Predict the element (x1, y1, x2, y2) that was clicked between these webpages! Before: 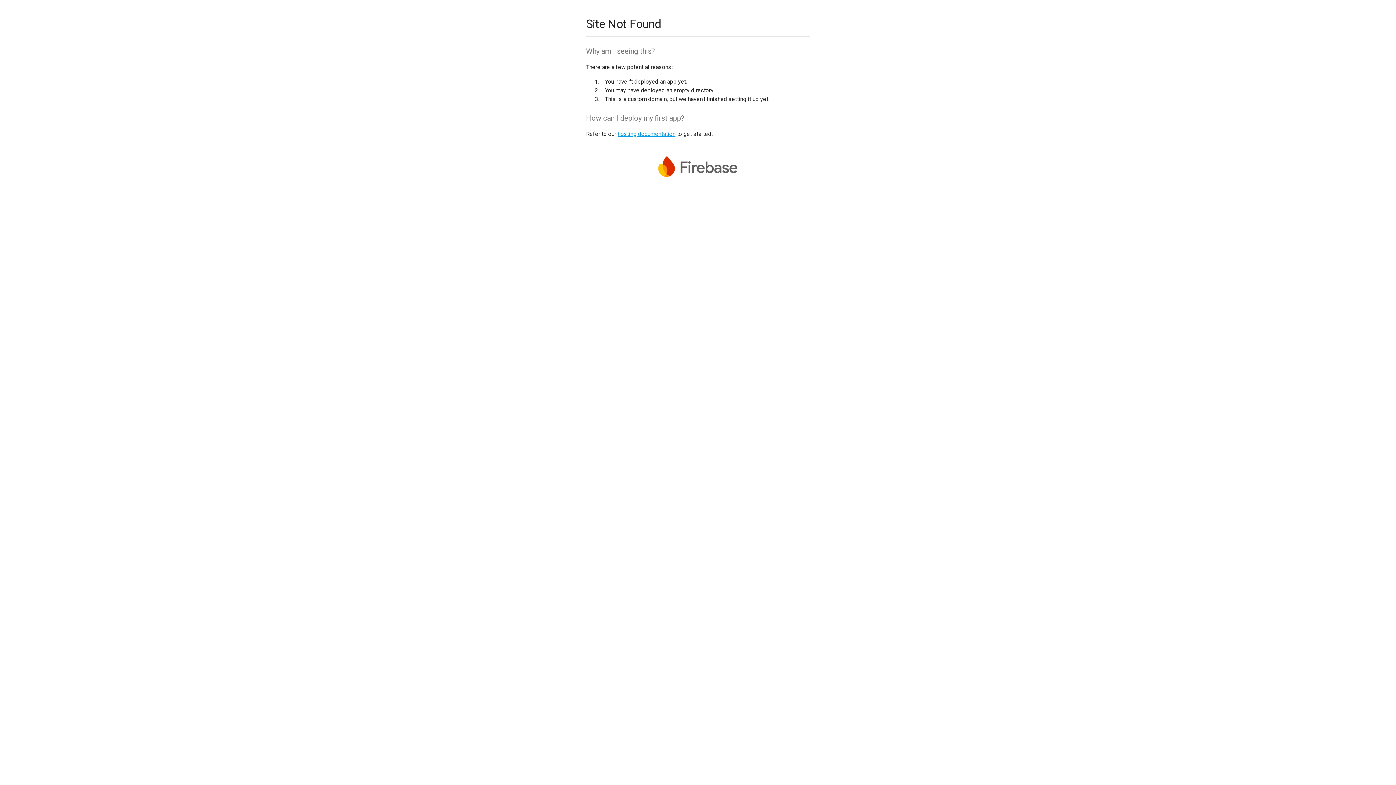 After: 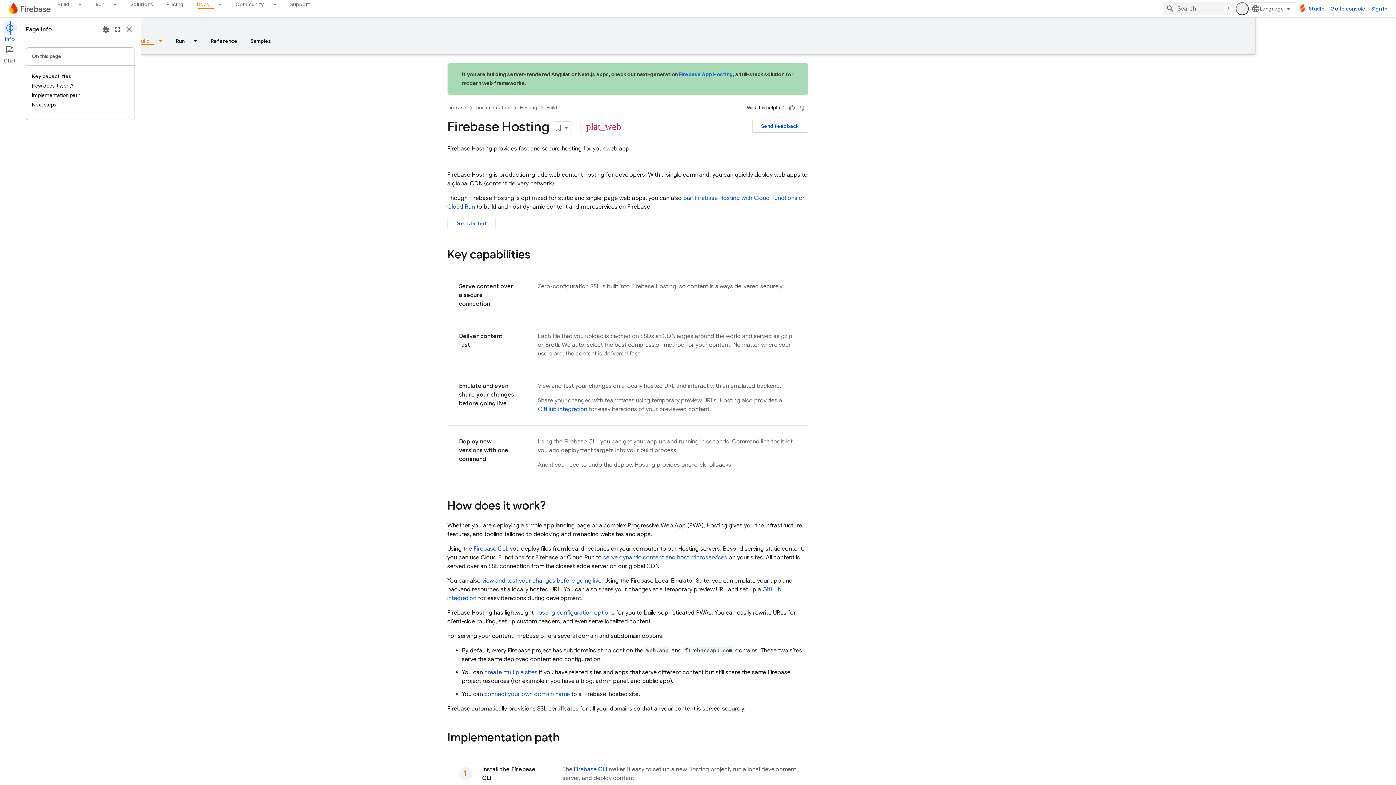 Action: bbox: (617, 130, 675, 137) label: hosting documentation